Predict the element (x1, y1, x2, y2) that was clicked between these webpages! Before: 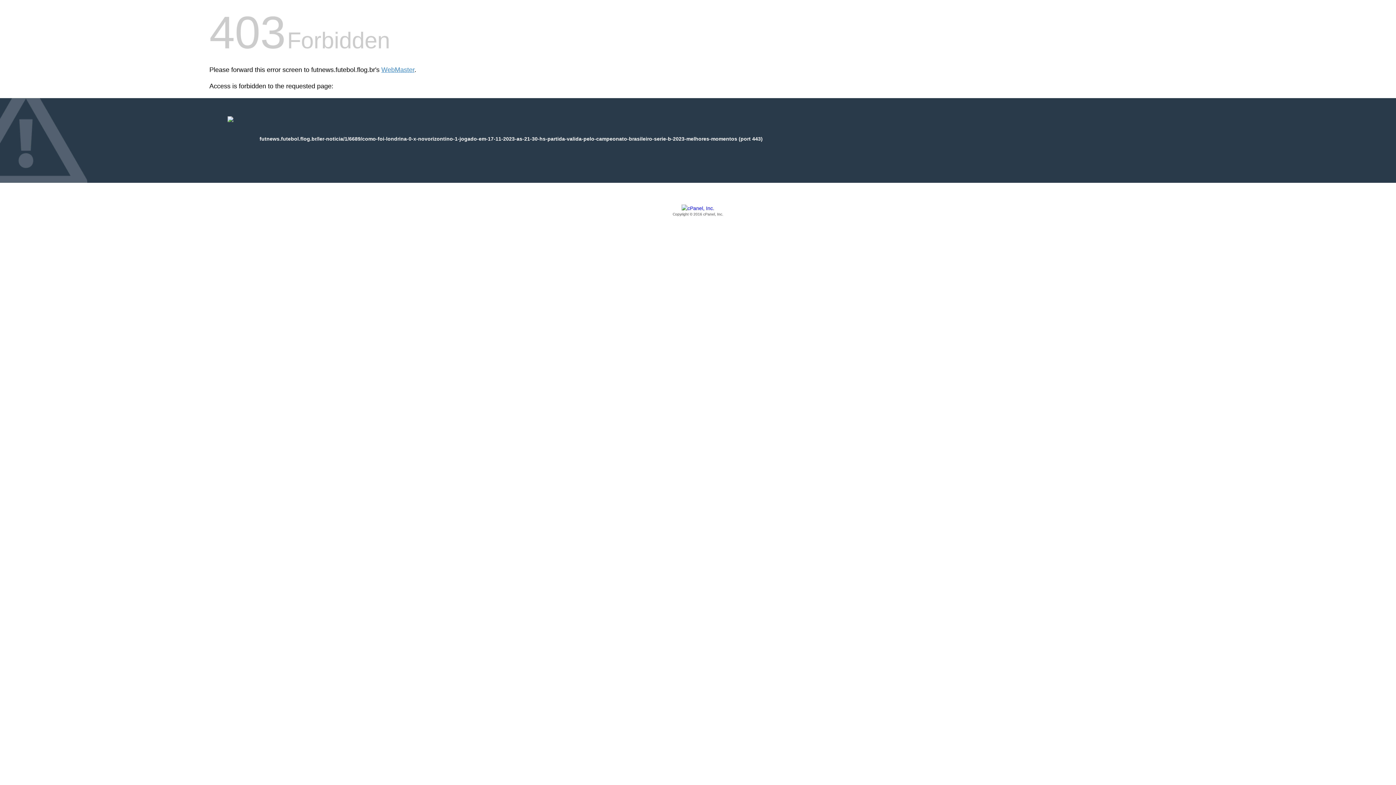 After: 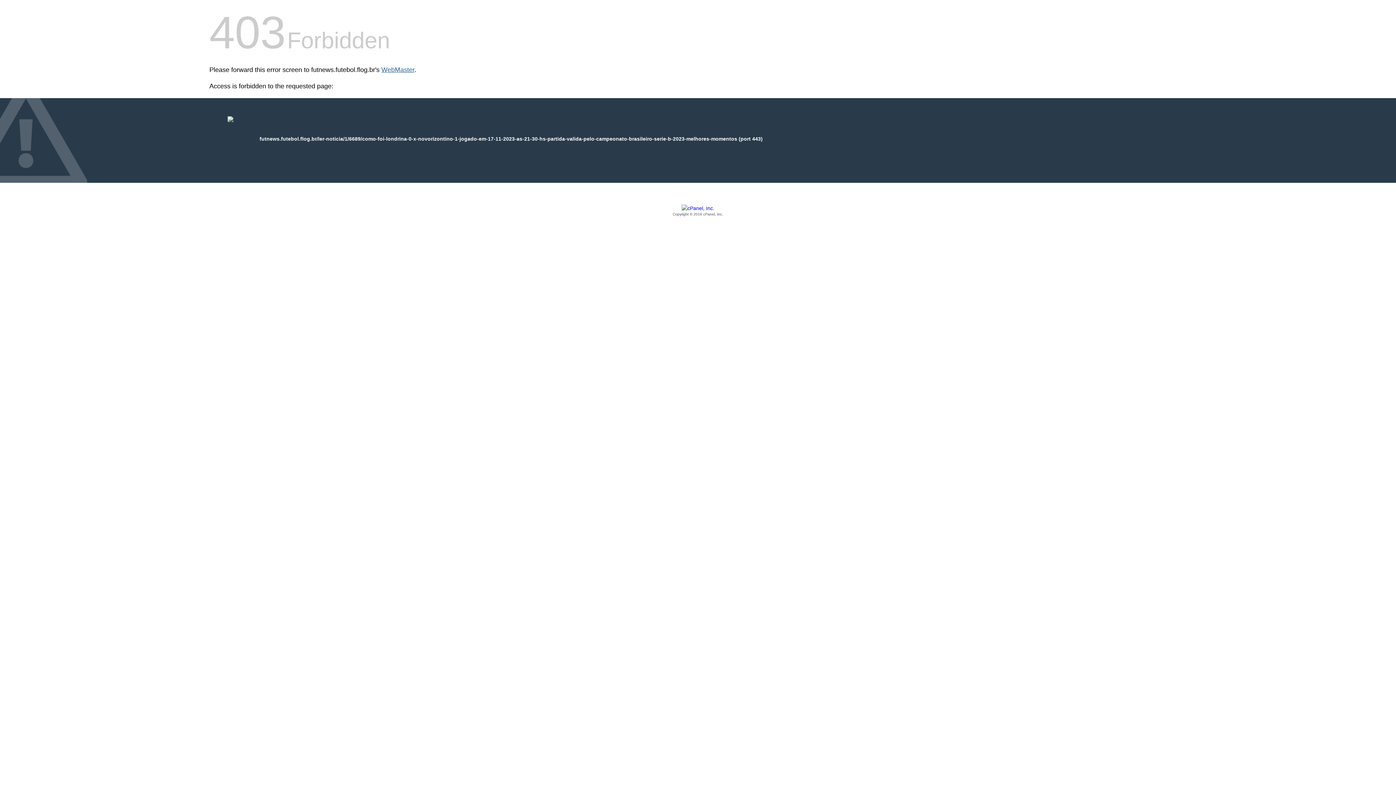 Action: bbox: (381, 66, 414, 73) label: WebMaster